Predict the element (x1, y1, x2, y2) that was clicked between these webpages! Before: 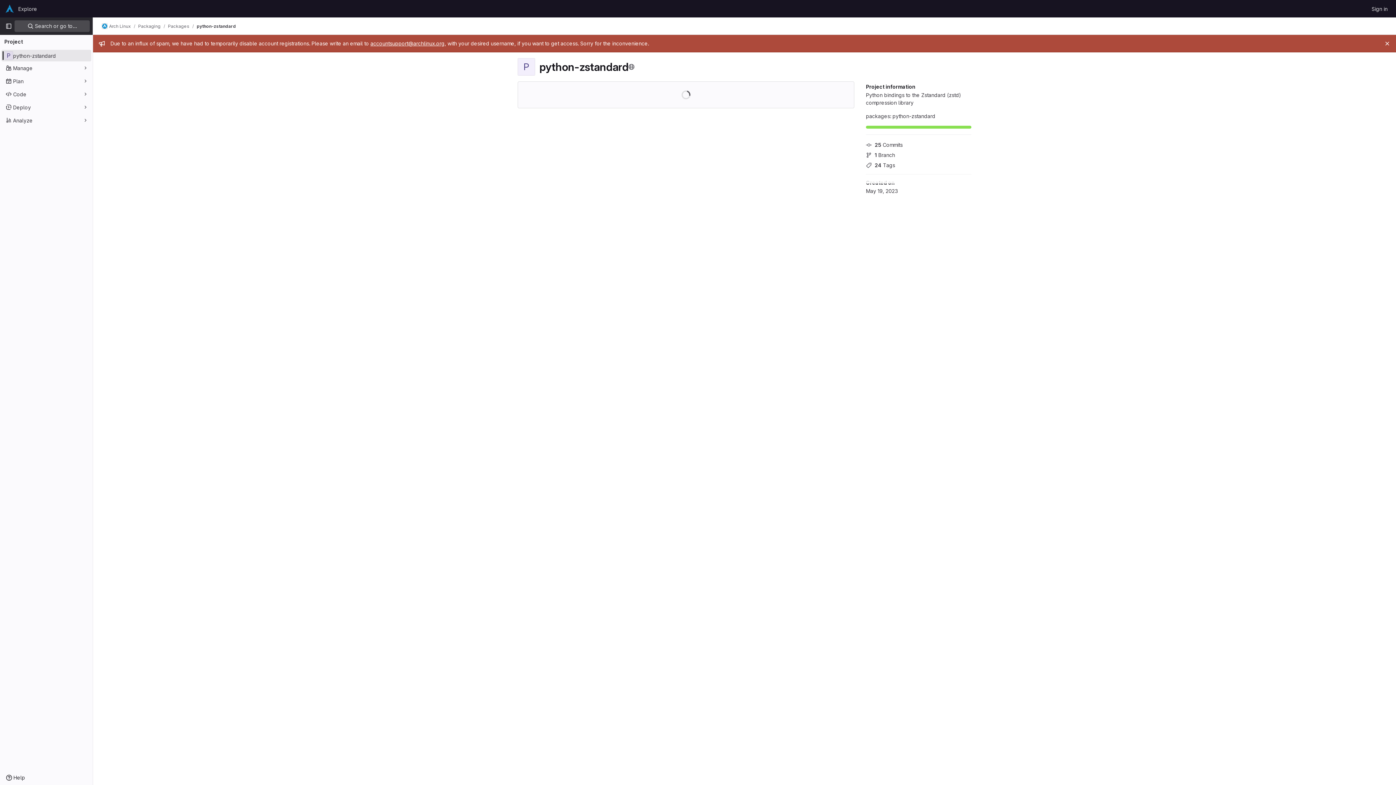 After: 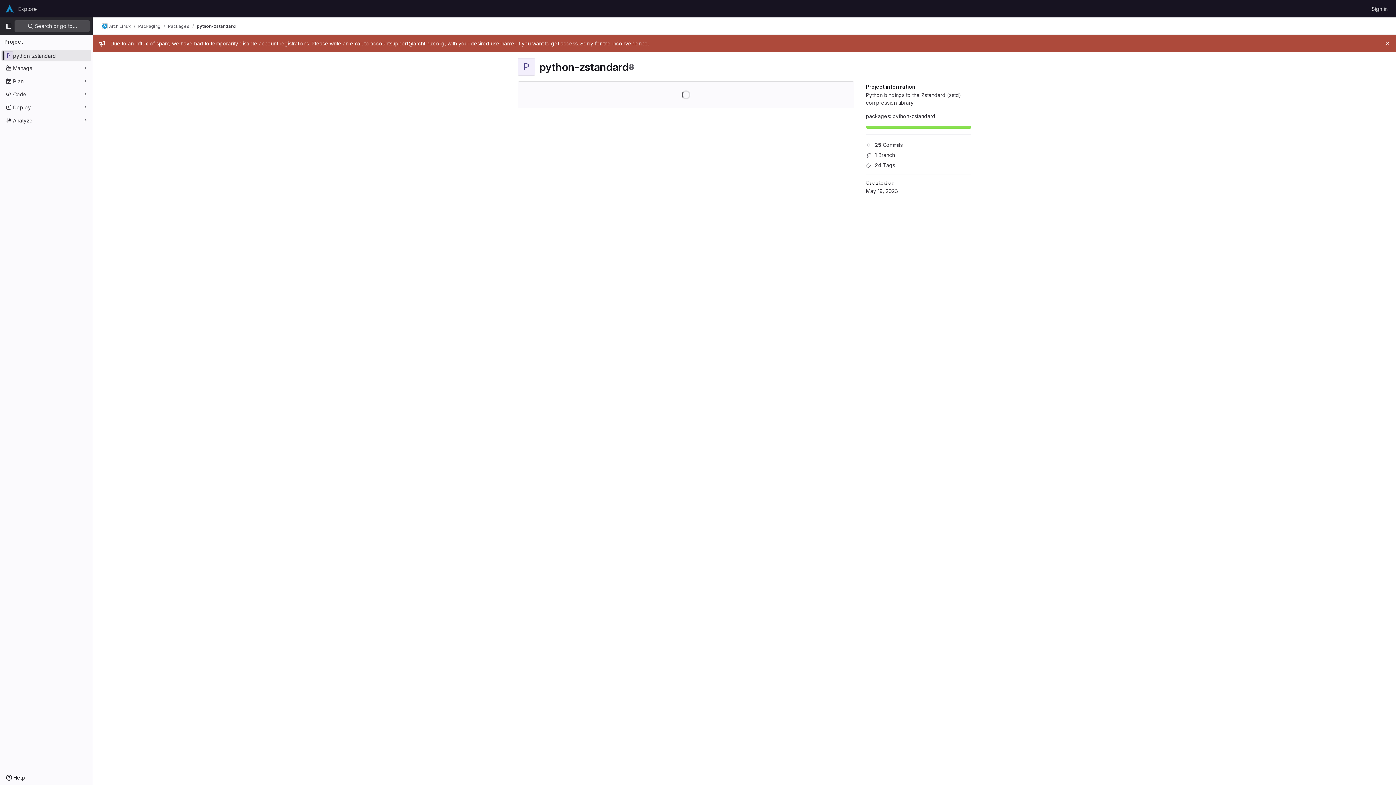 Action: bbox: (196, 23, 236, 29) label: python-zstandard